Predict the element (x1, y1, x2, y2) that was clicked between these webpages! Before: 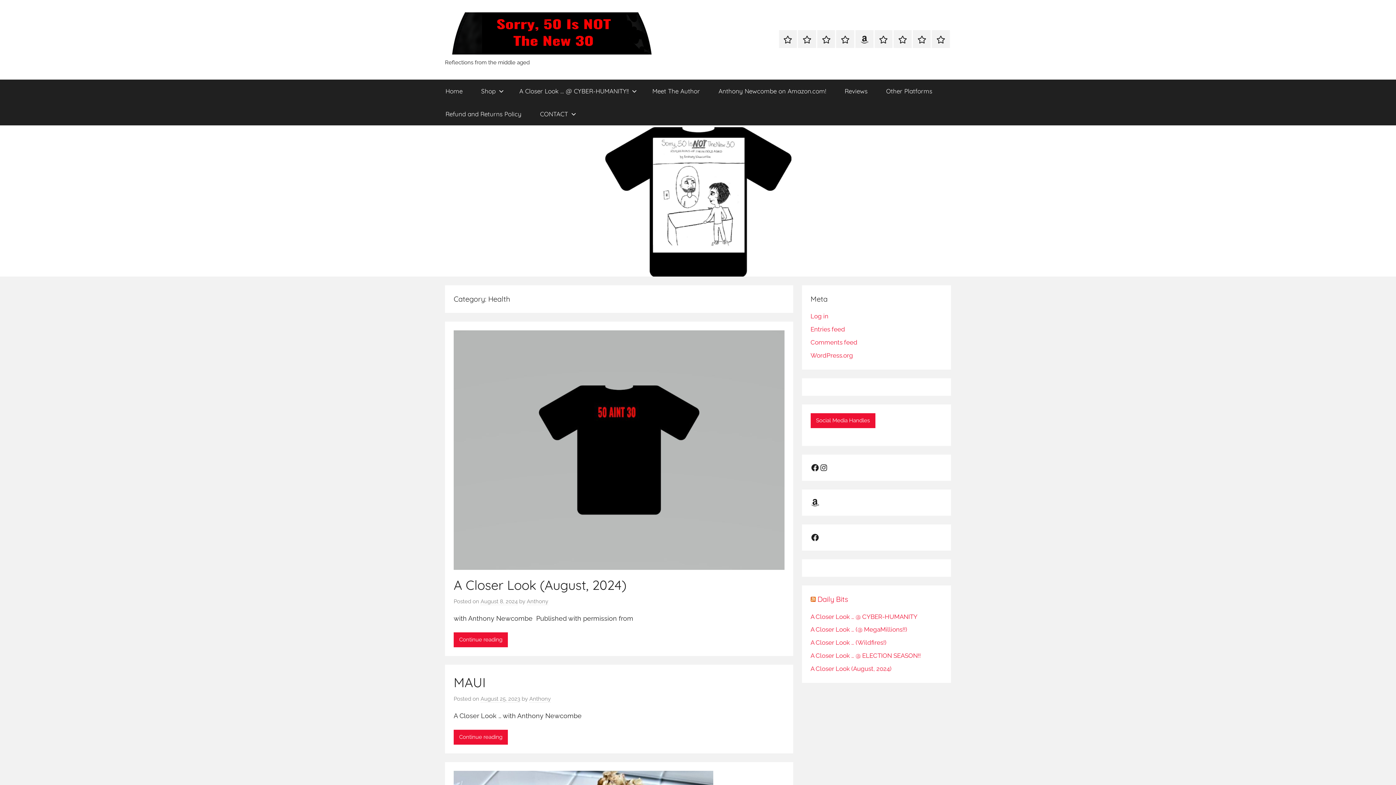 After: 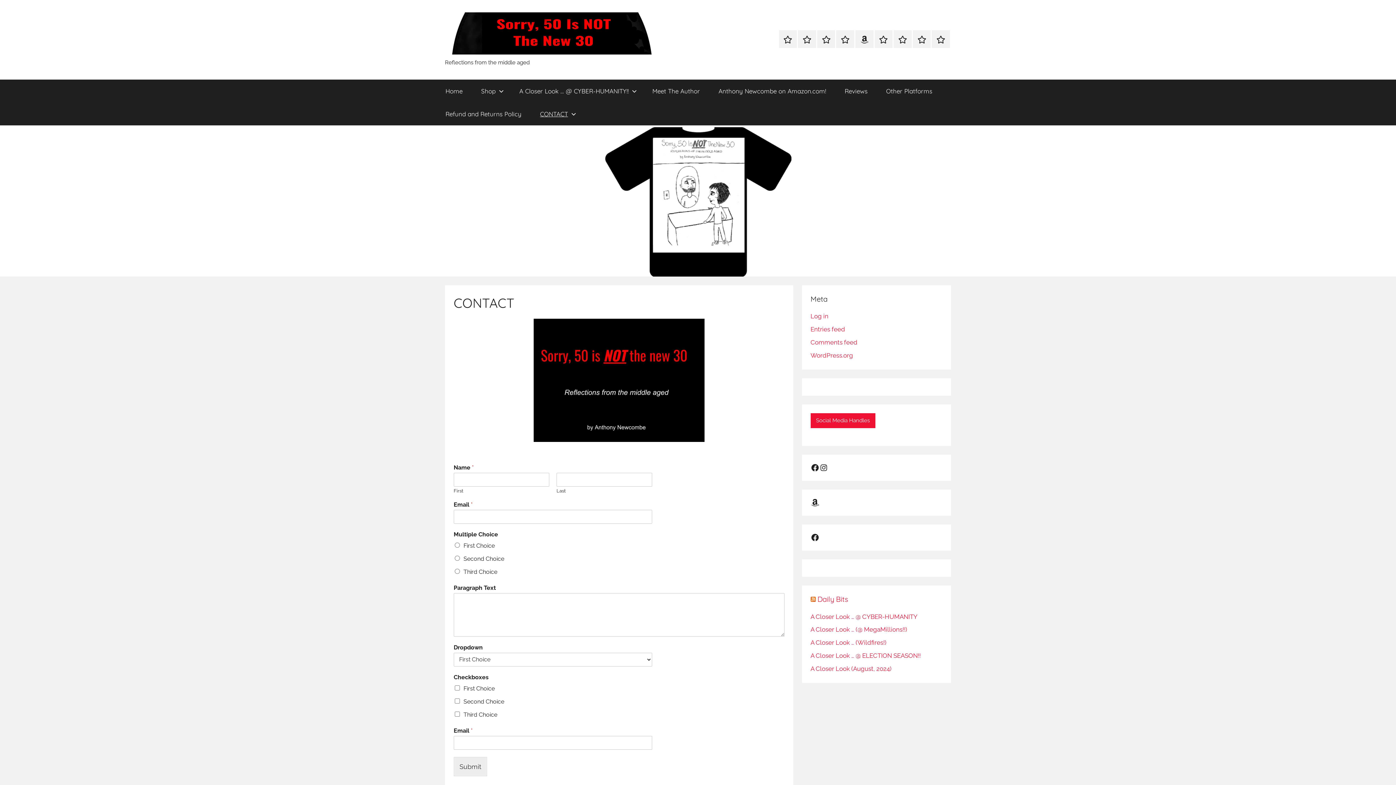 Action: bbox: (932, 30, 950, 48) label: CONTACT